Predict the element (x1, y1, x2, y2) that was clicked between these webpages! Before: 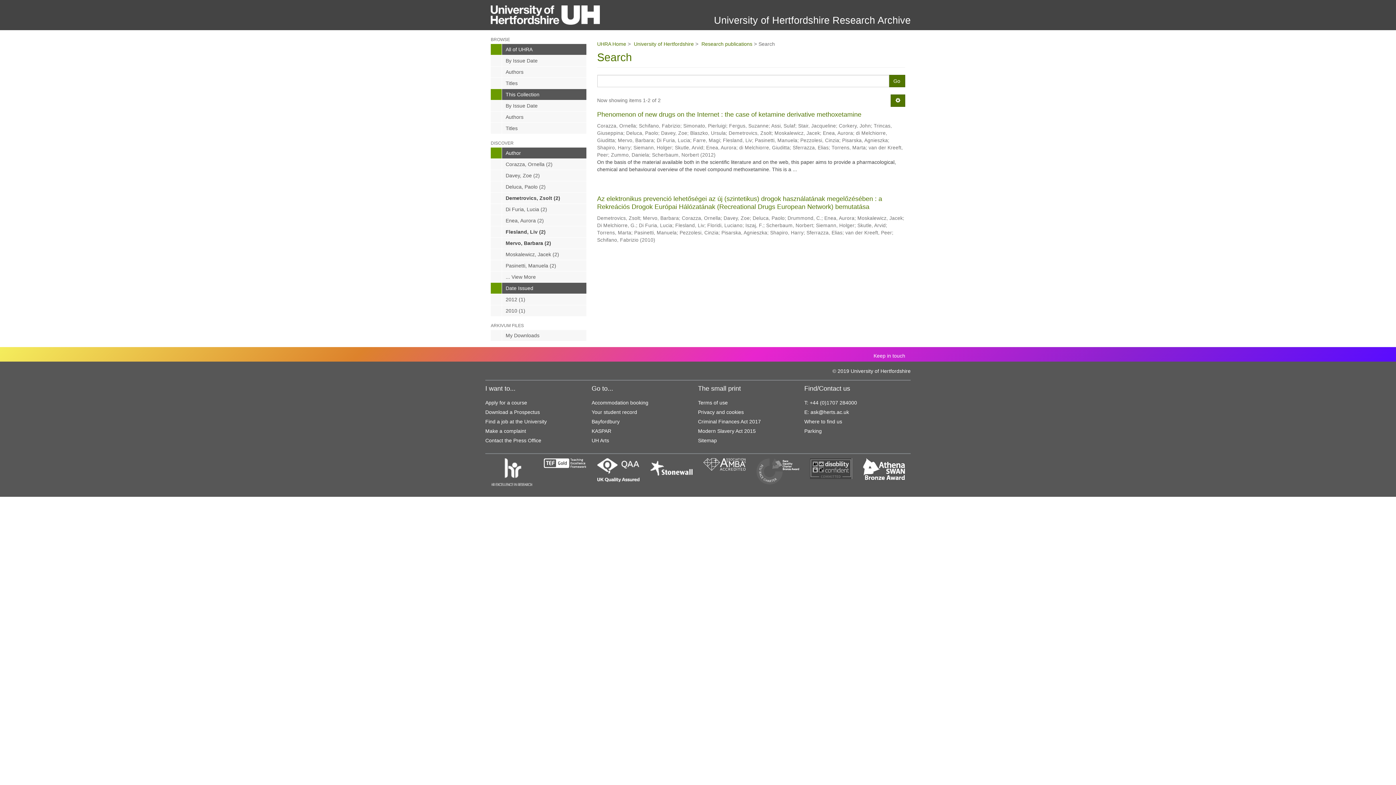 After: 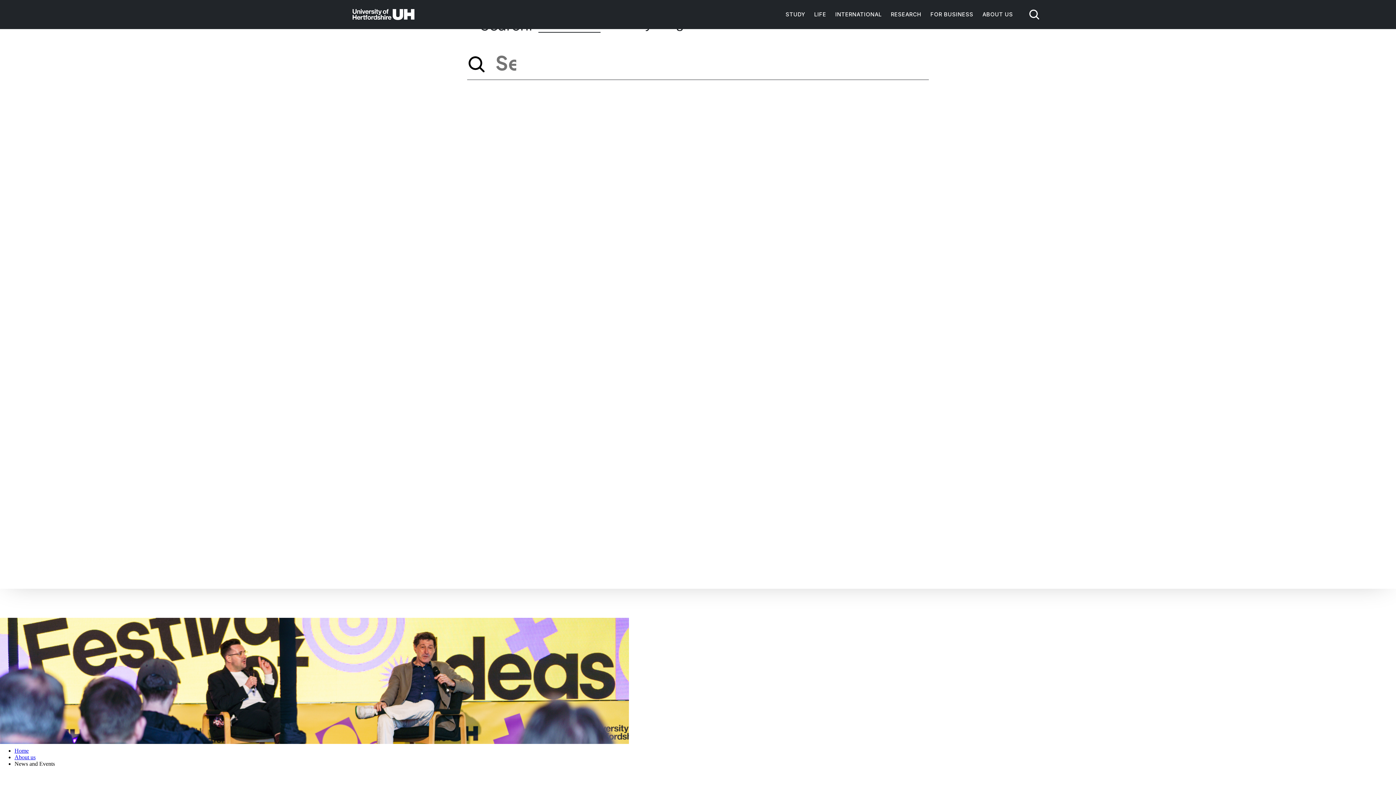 Action: bbox: (485, 437, 541, 443) label: Contact the Press Office